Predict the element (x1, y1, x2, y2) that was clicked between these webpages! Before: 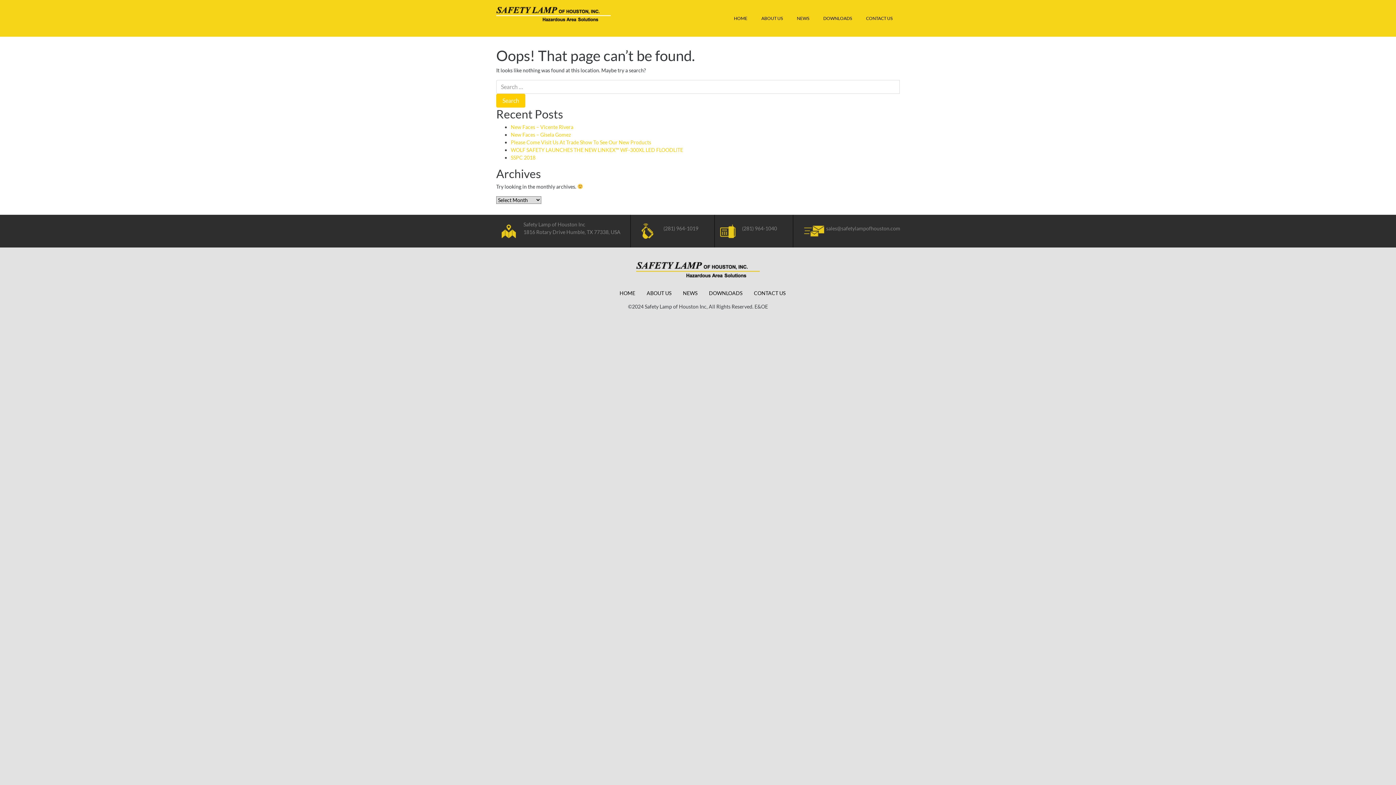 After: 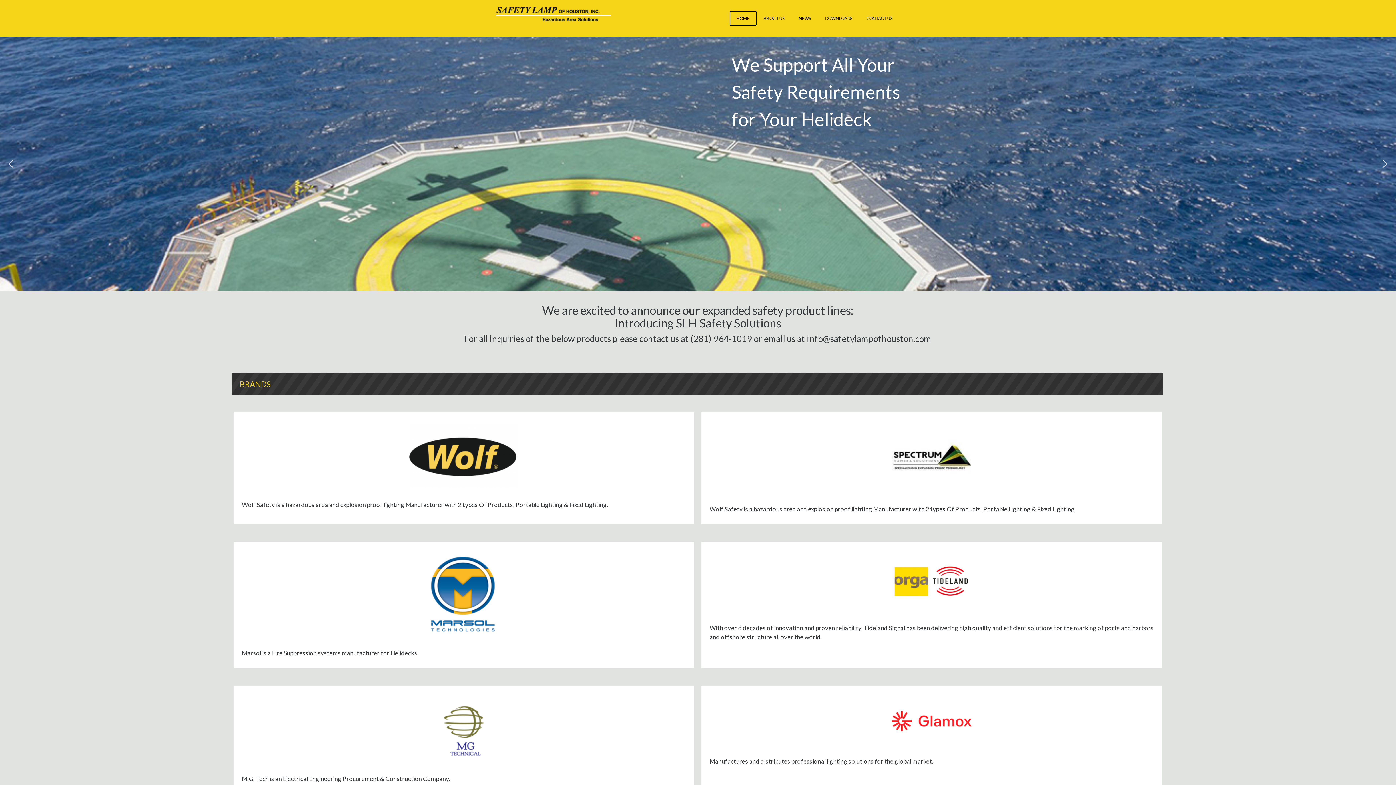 Action: bbox: (619, 289, 635, 297) label: HOME